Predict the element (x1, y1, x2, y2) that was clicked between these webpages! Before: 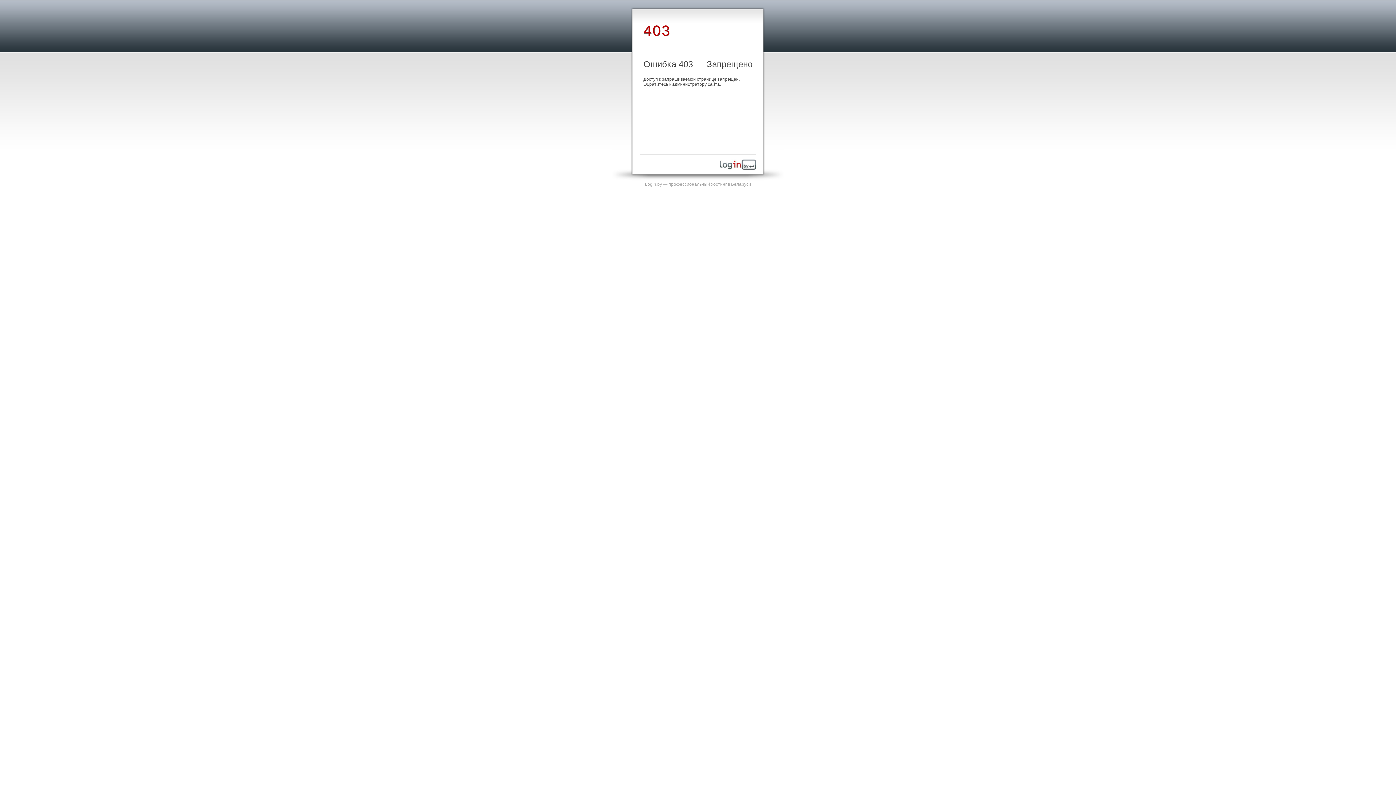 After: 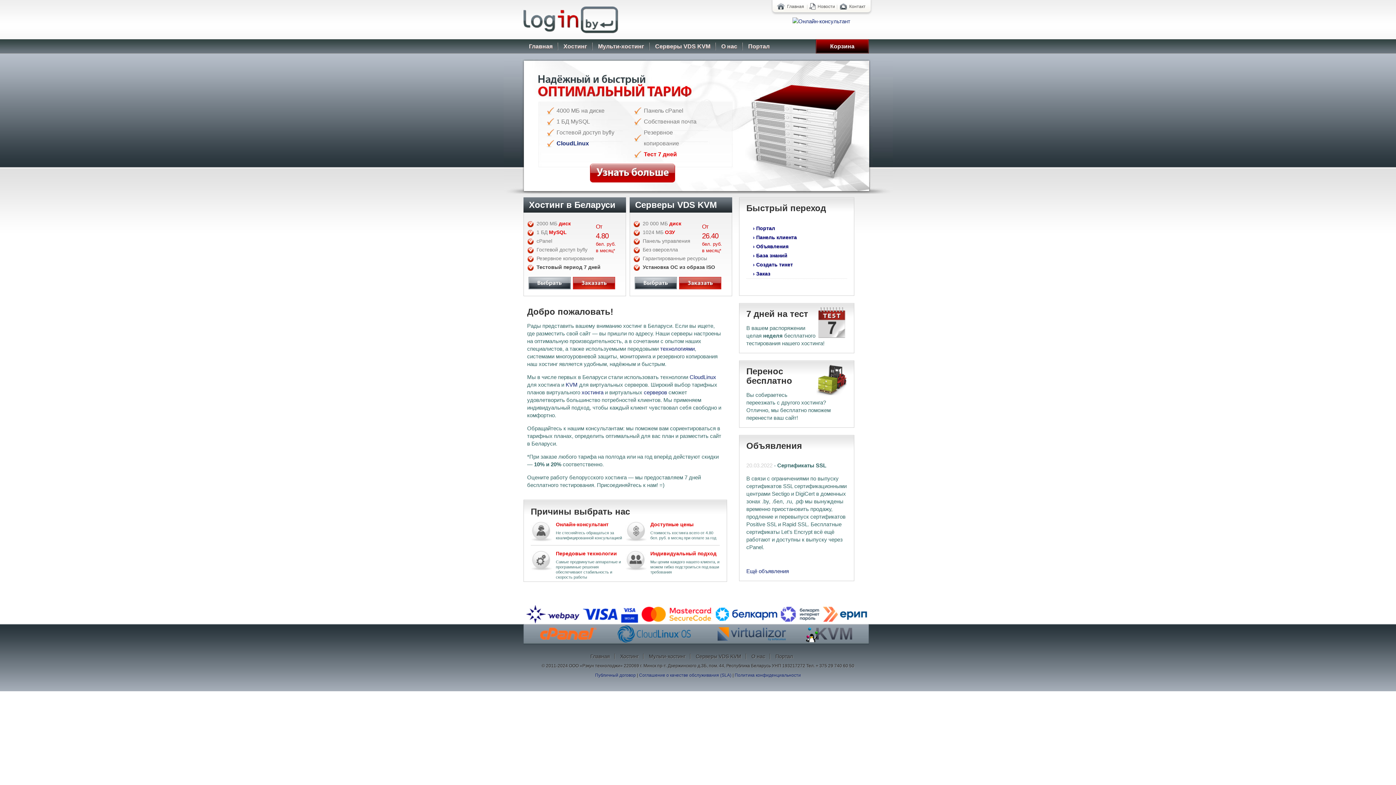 Action: bbox: (720, 165, 756, 170)